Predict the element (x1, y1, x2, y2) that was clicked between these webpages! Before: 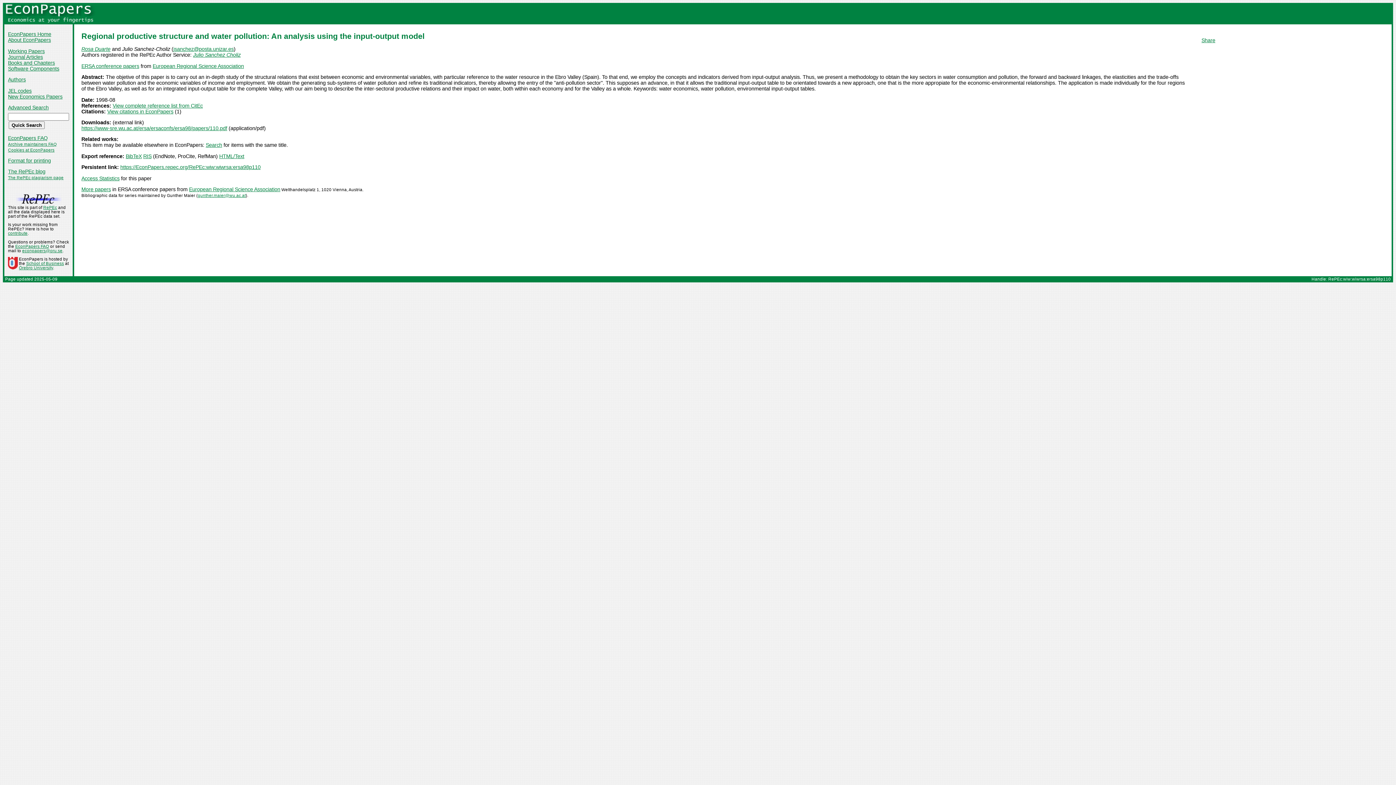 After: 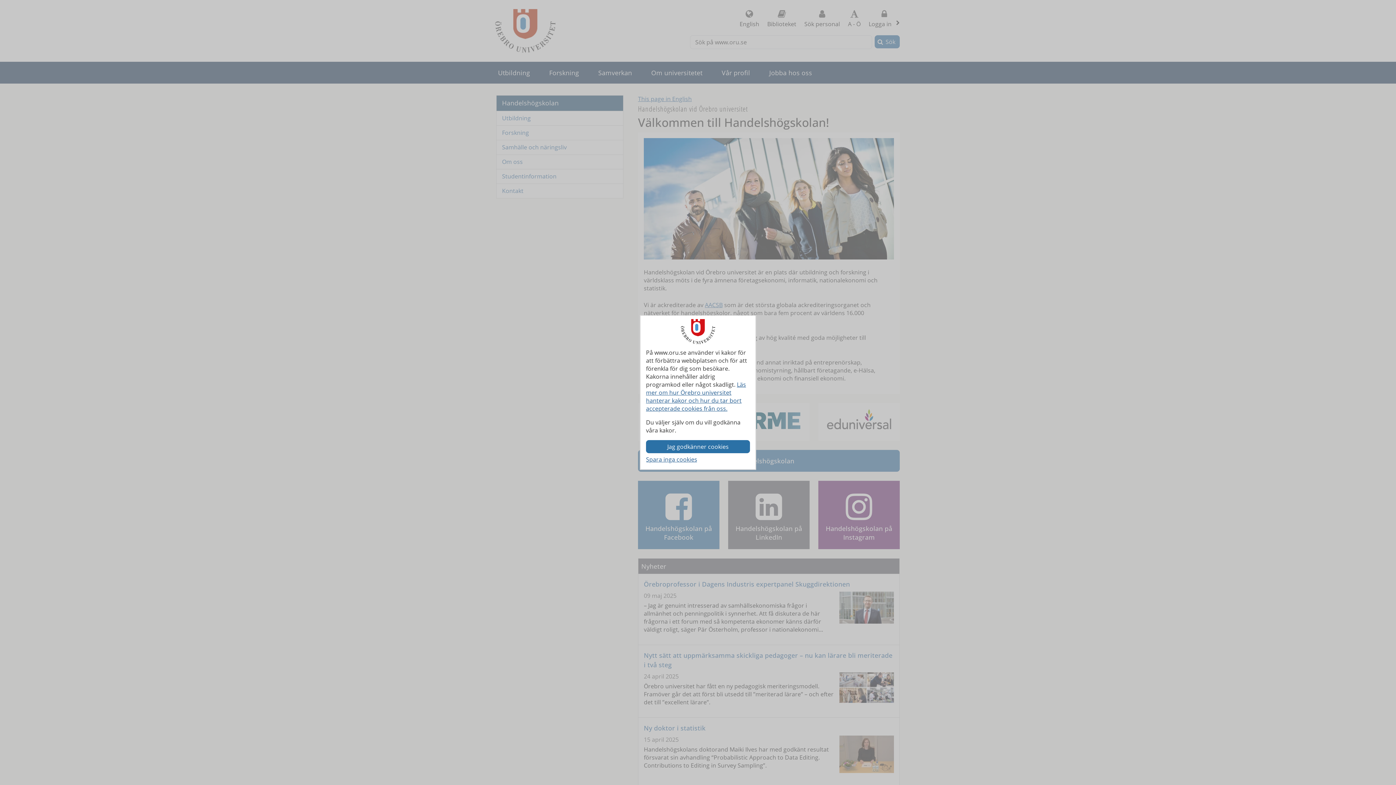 Action: label: School of Business bbox: (26, 261, 64, 265)